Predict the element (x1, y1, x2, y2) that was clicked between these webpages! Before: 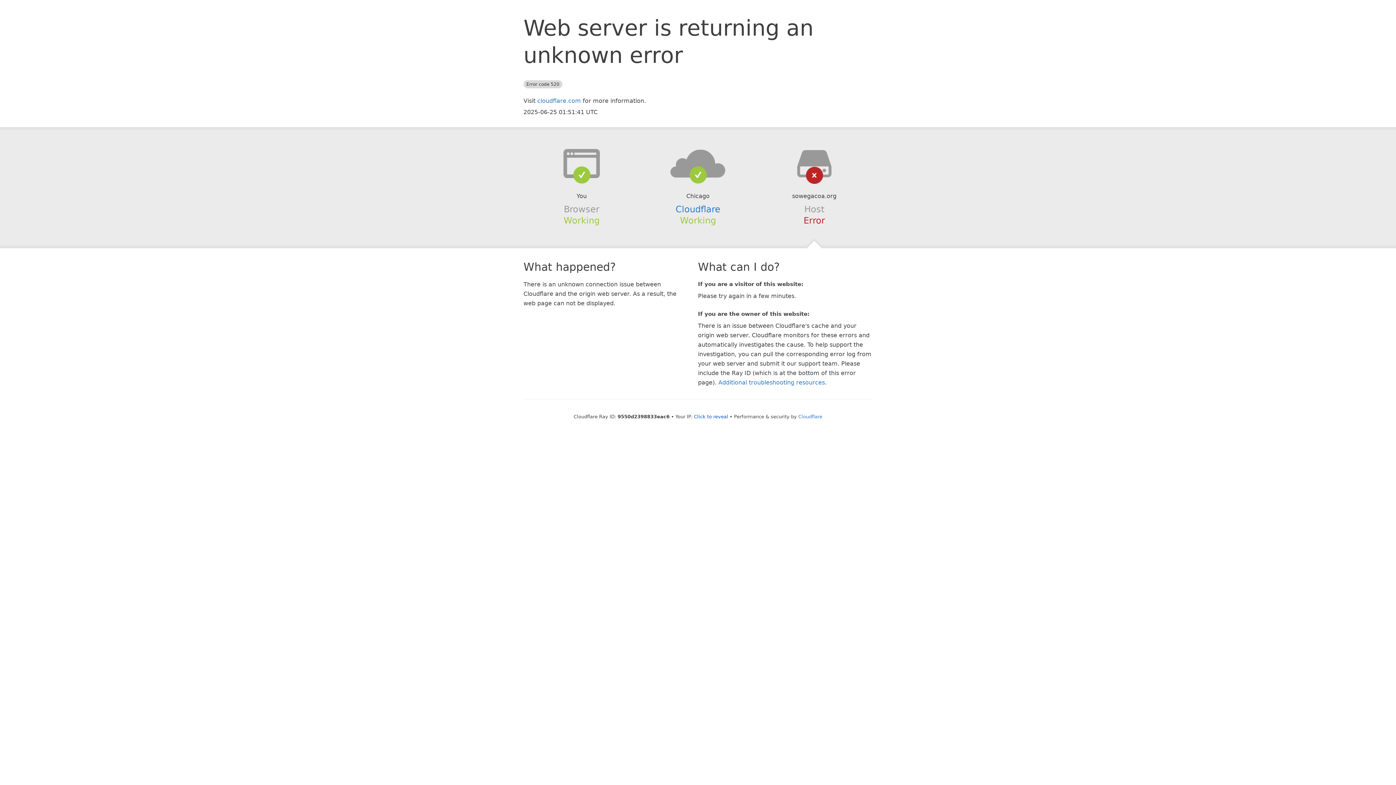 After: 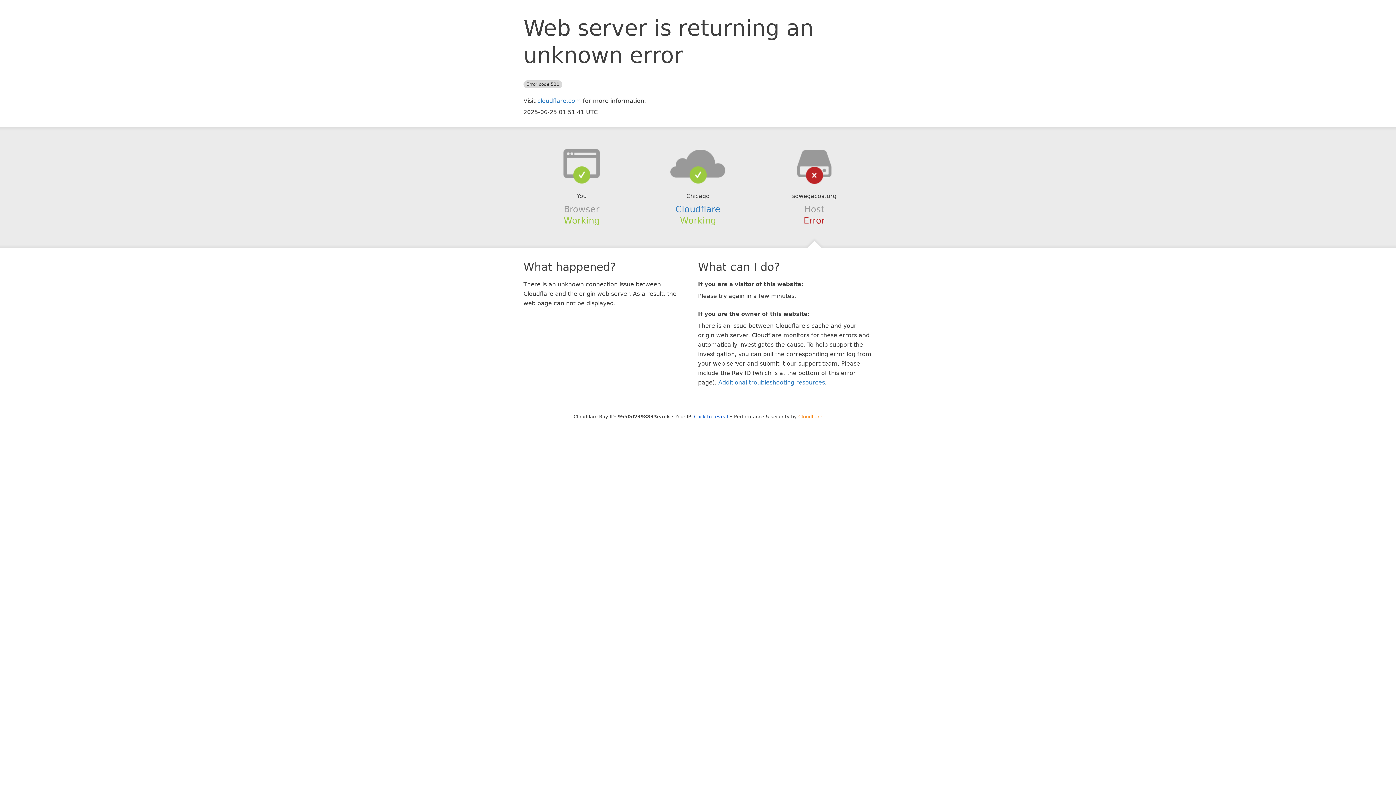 Action: bbox: (798, 414, 822, 419) label: Cloudflare